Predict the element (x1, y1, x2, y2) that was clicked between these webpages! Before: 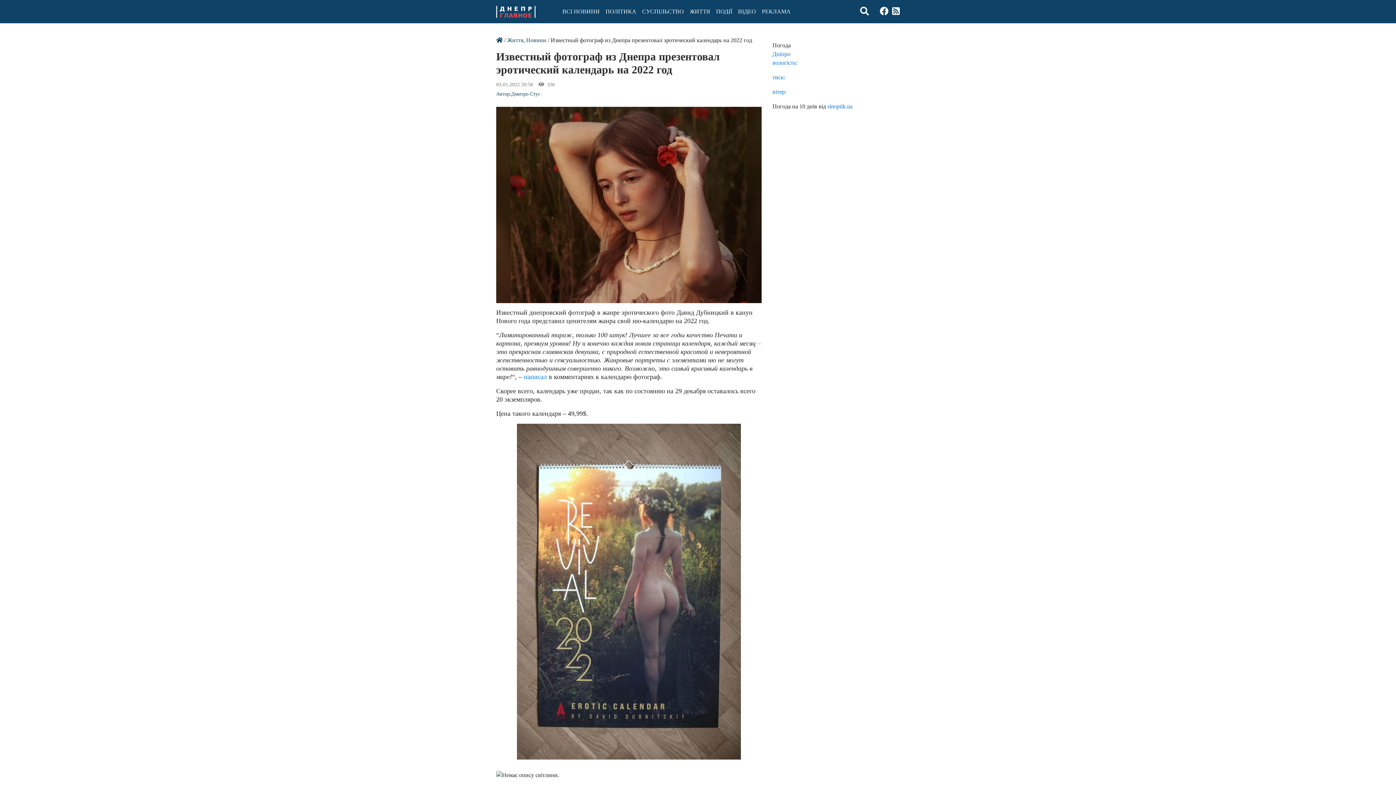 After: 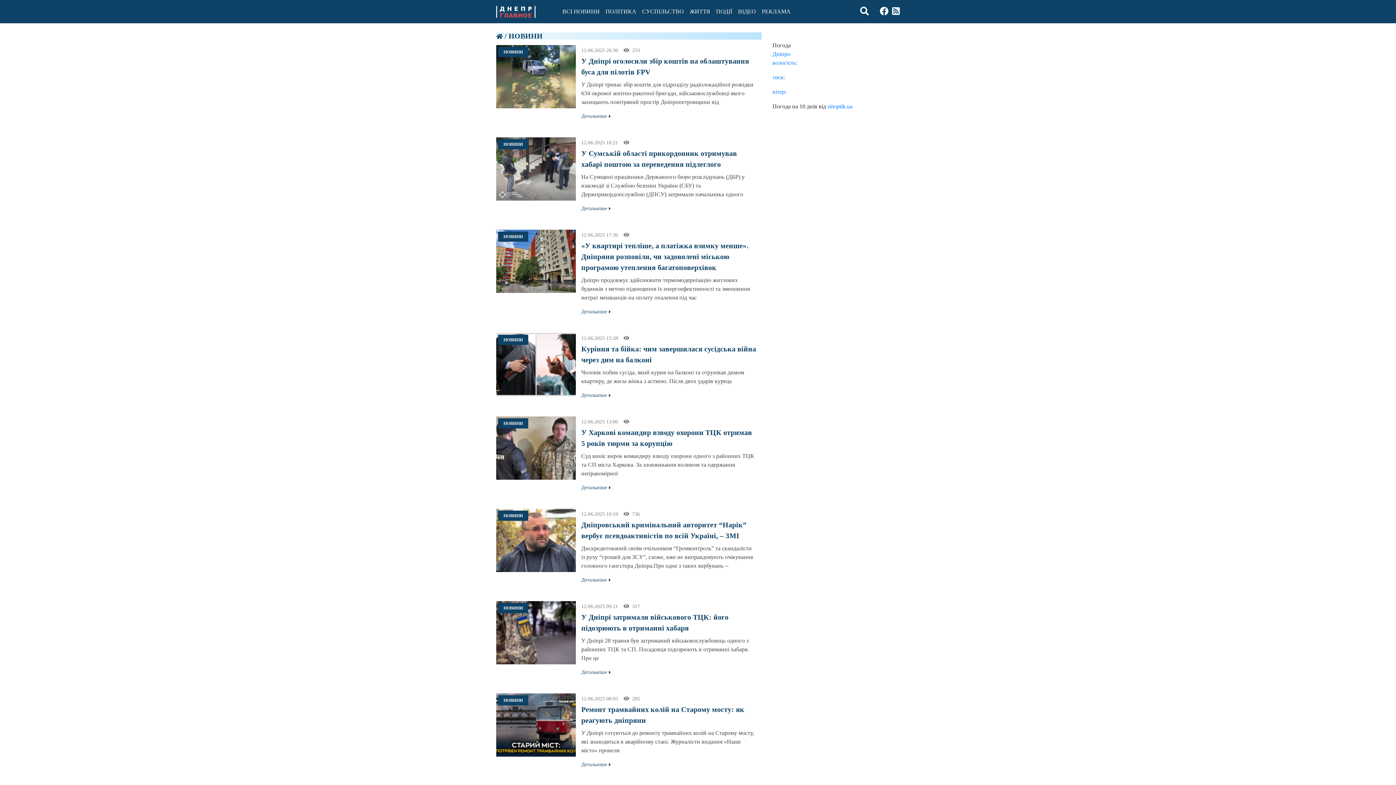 Action: bbox: (526, 37, 546, 43) label: Новини